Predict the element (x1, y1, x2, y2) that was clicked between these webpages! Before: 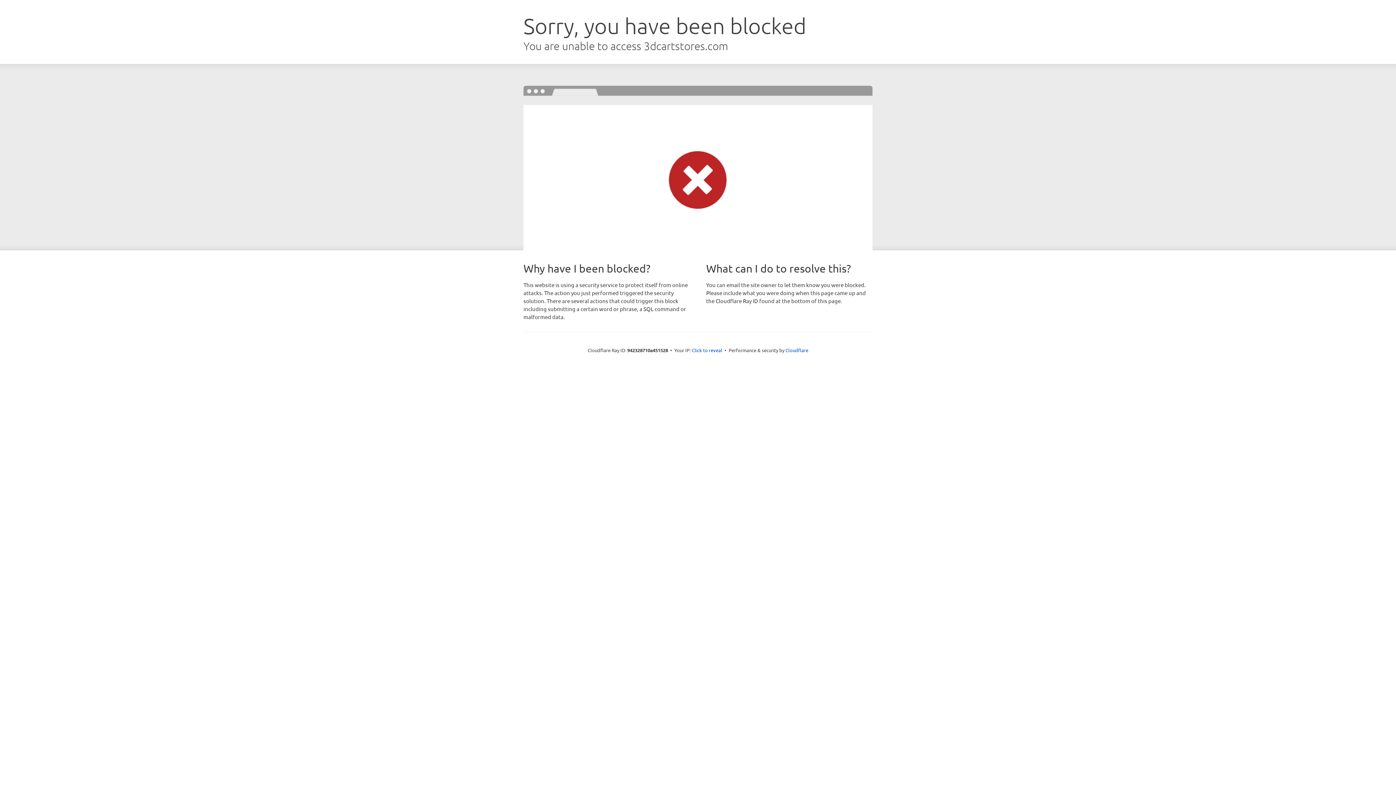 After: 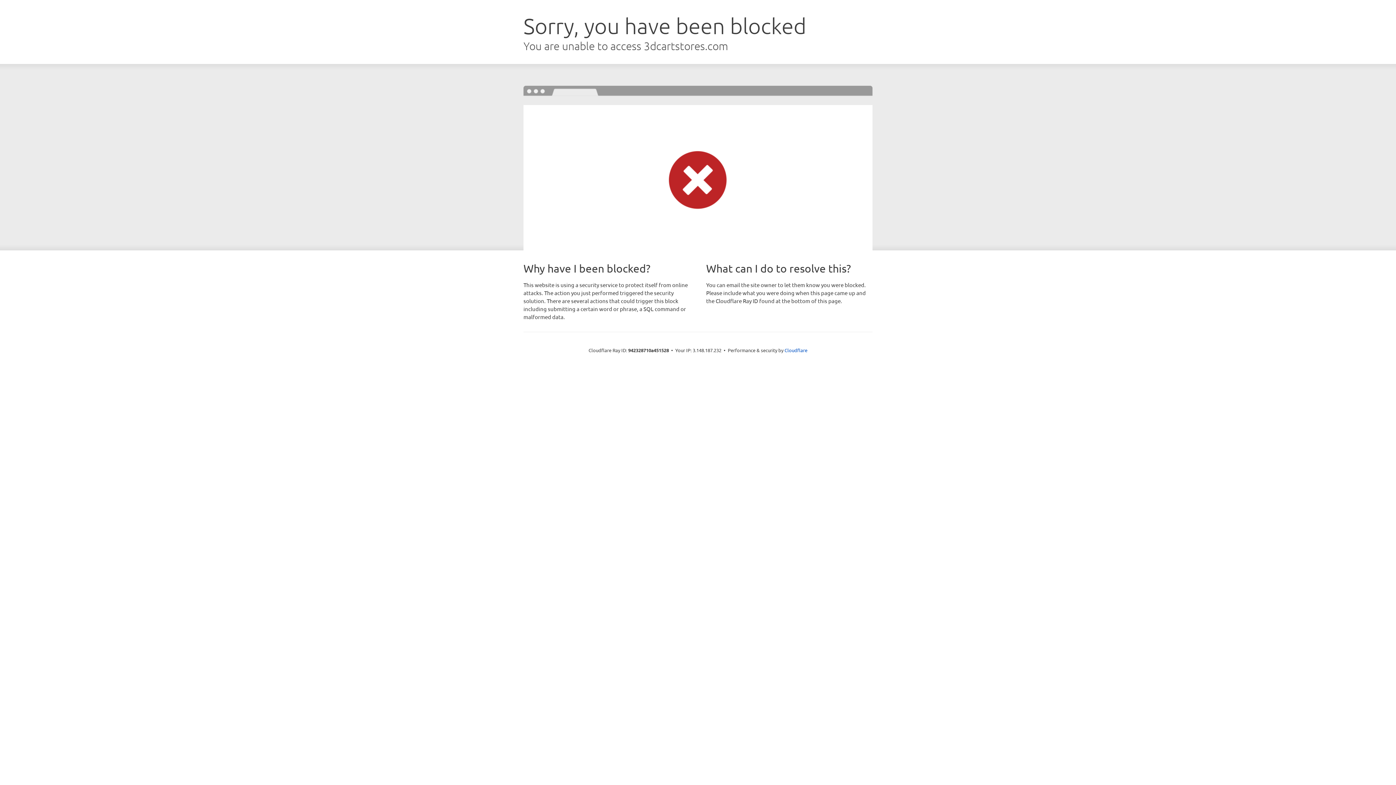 Action: bbox: (692, 346, 722, 353) label: Click to reveal